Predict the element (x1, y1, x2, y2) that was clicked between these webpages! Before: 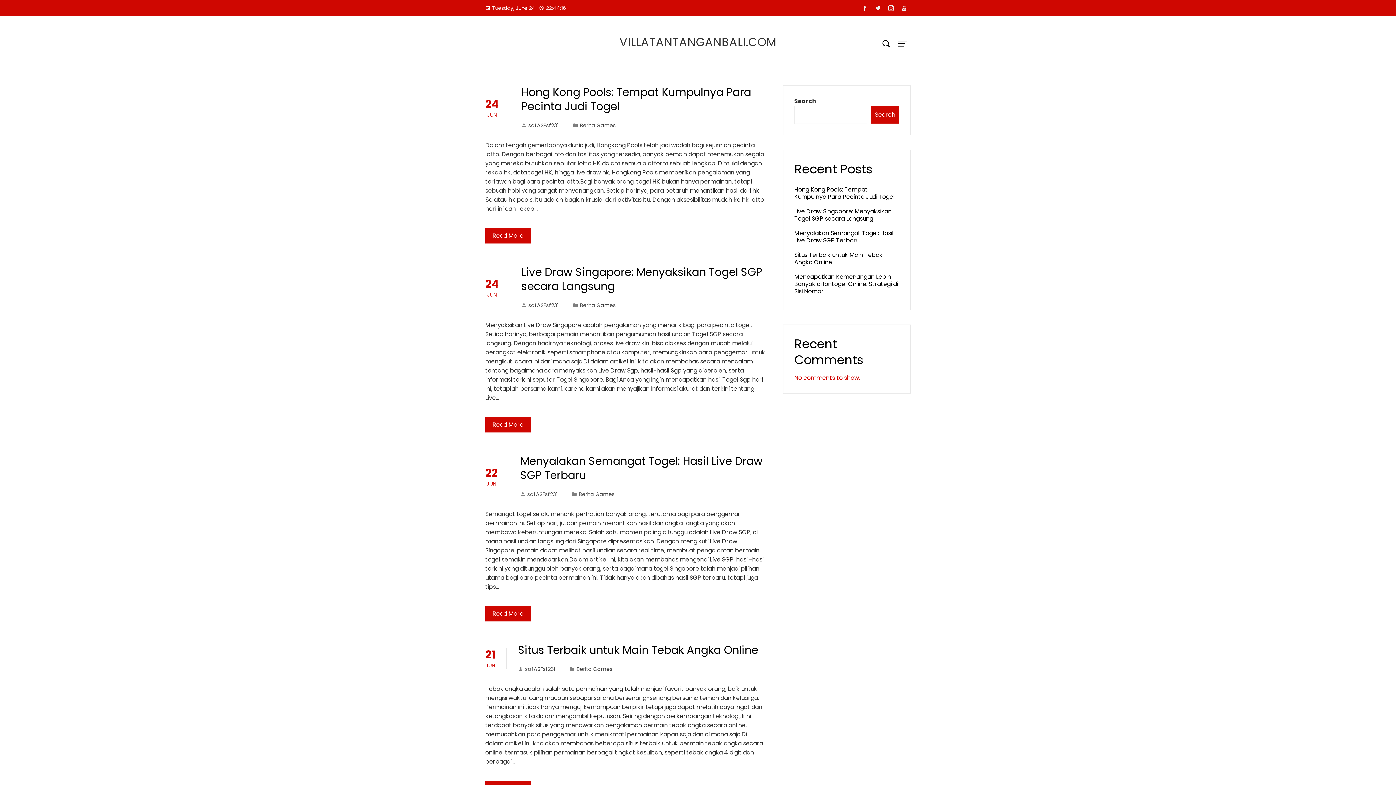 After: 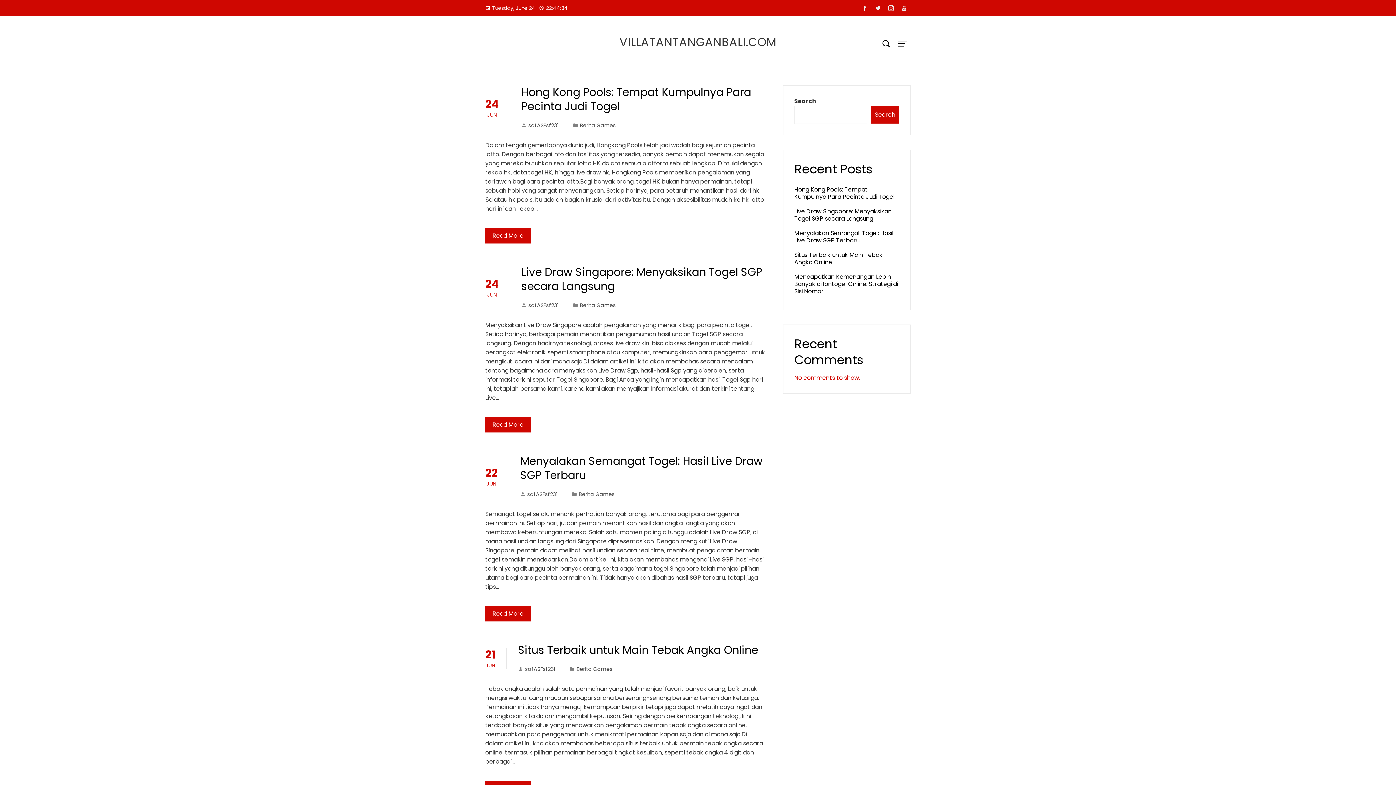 Action: bbox: (871, 2, 884, 14)